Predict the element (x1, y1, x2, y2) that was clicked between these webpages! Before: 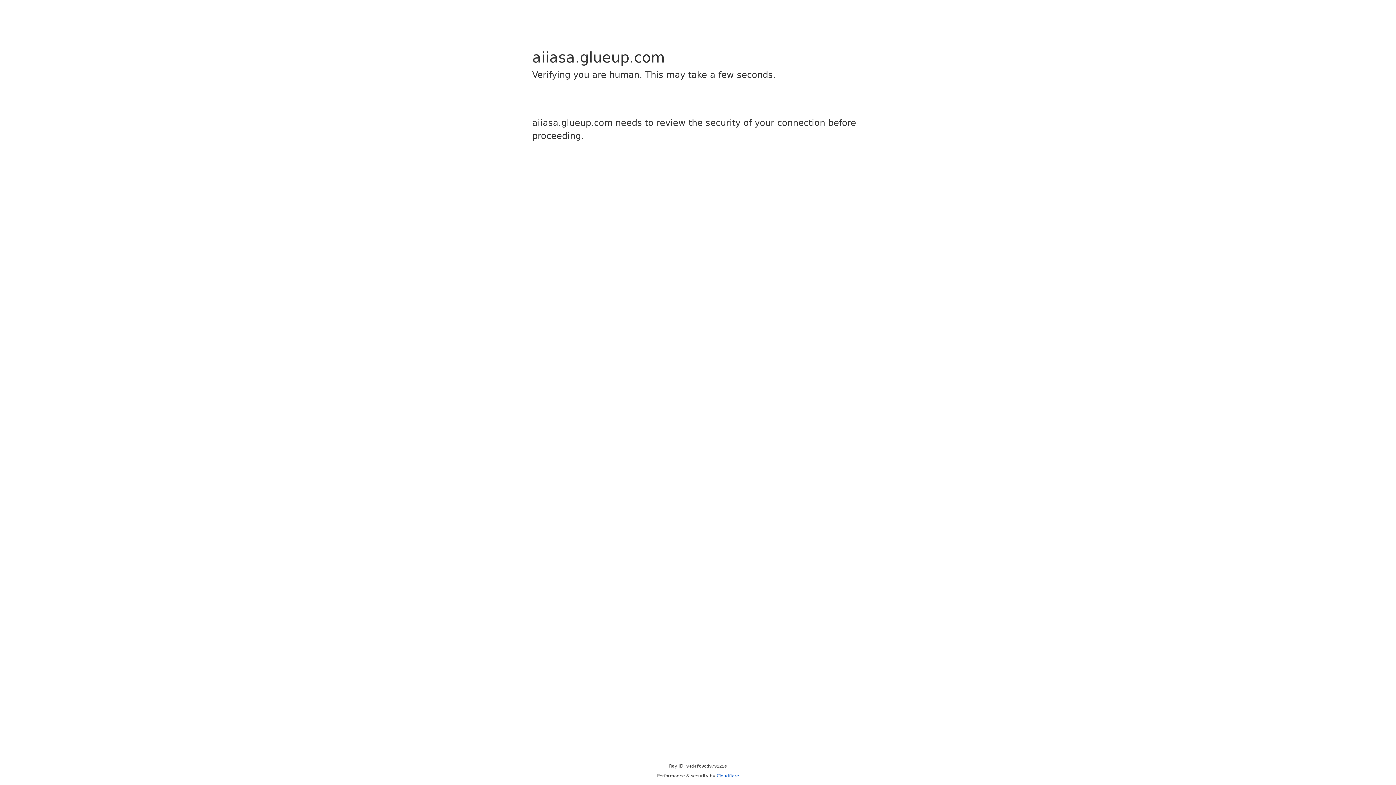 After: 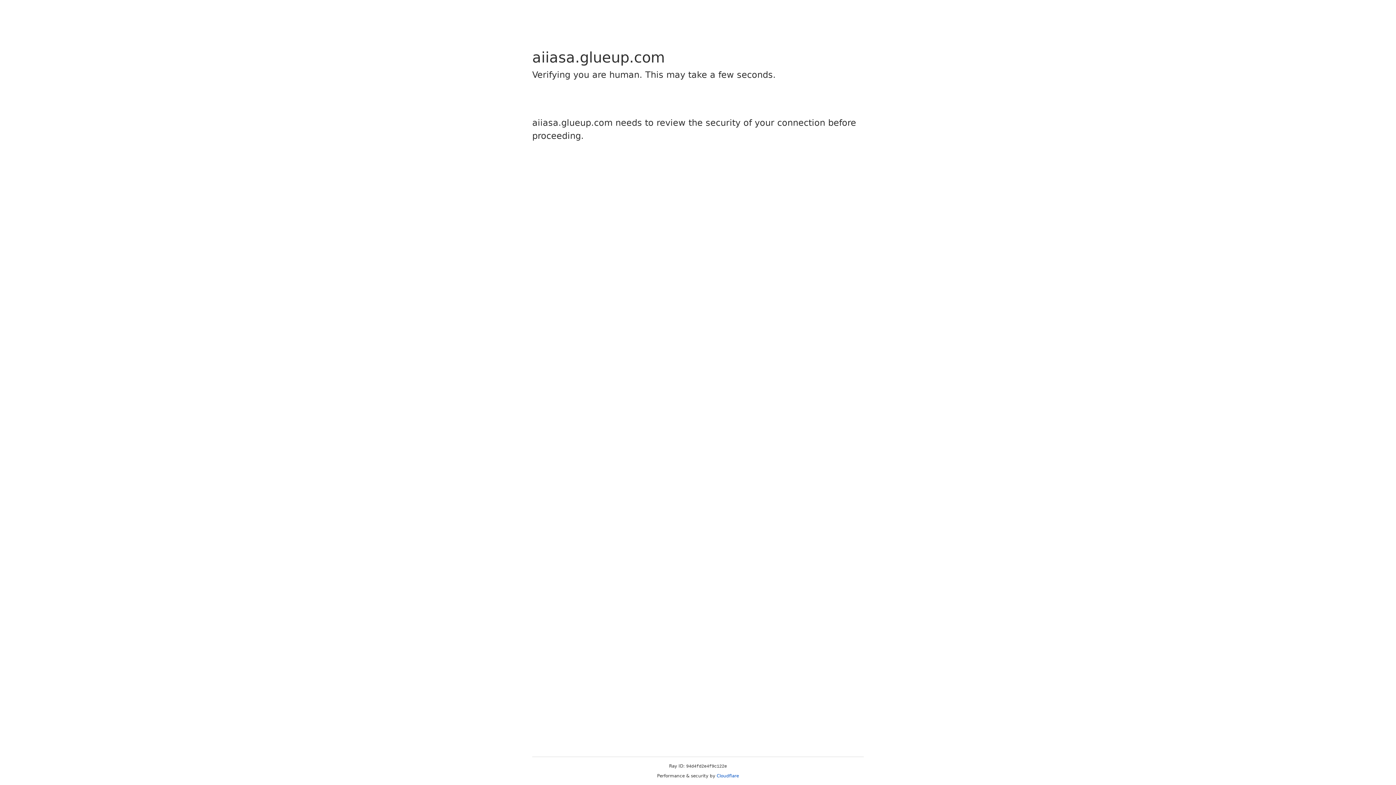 Action: label: Cloudflare bbox: (716, 773, 739, 778)